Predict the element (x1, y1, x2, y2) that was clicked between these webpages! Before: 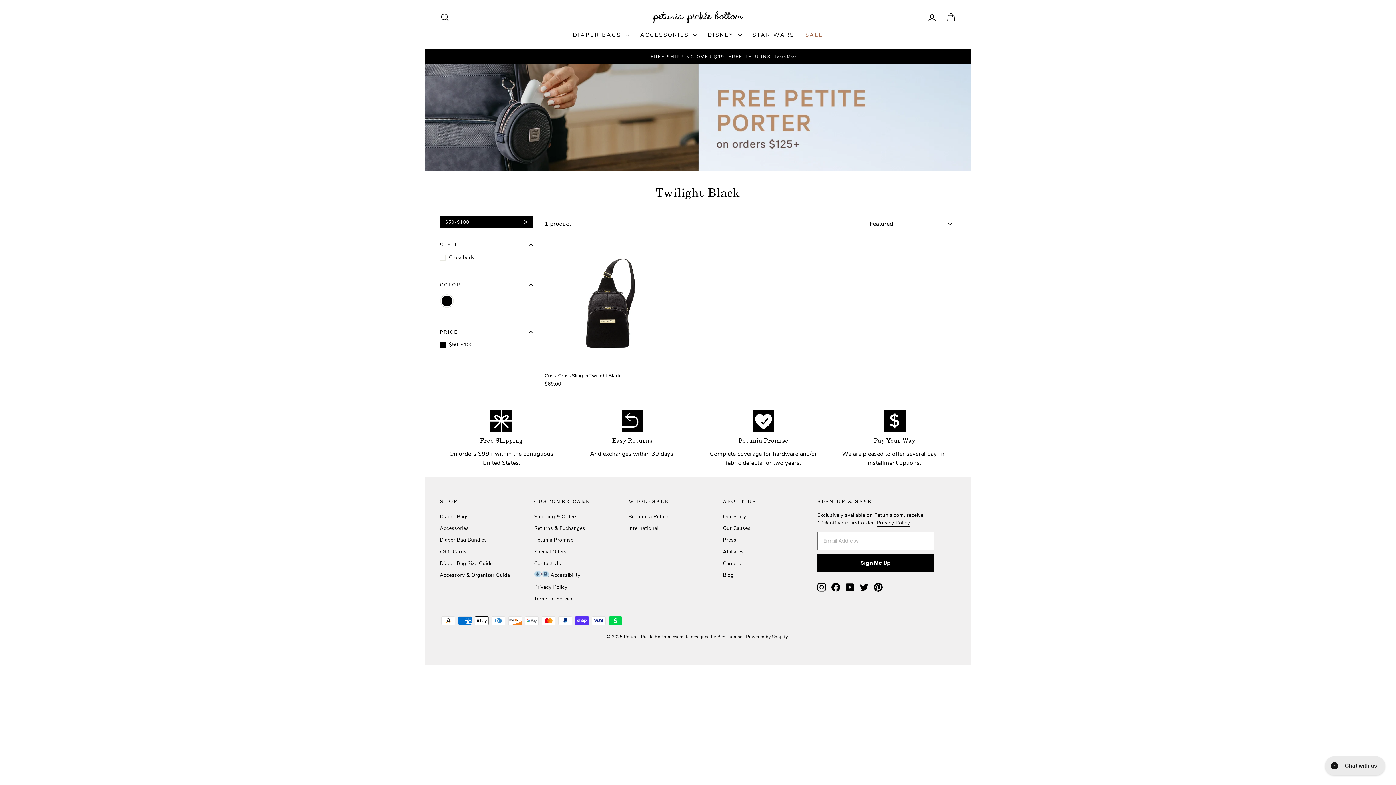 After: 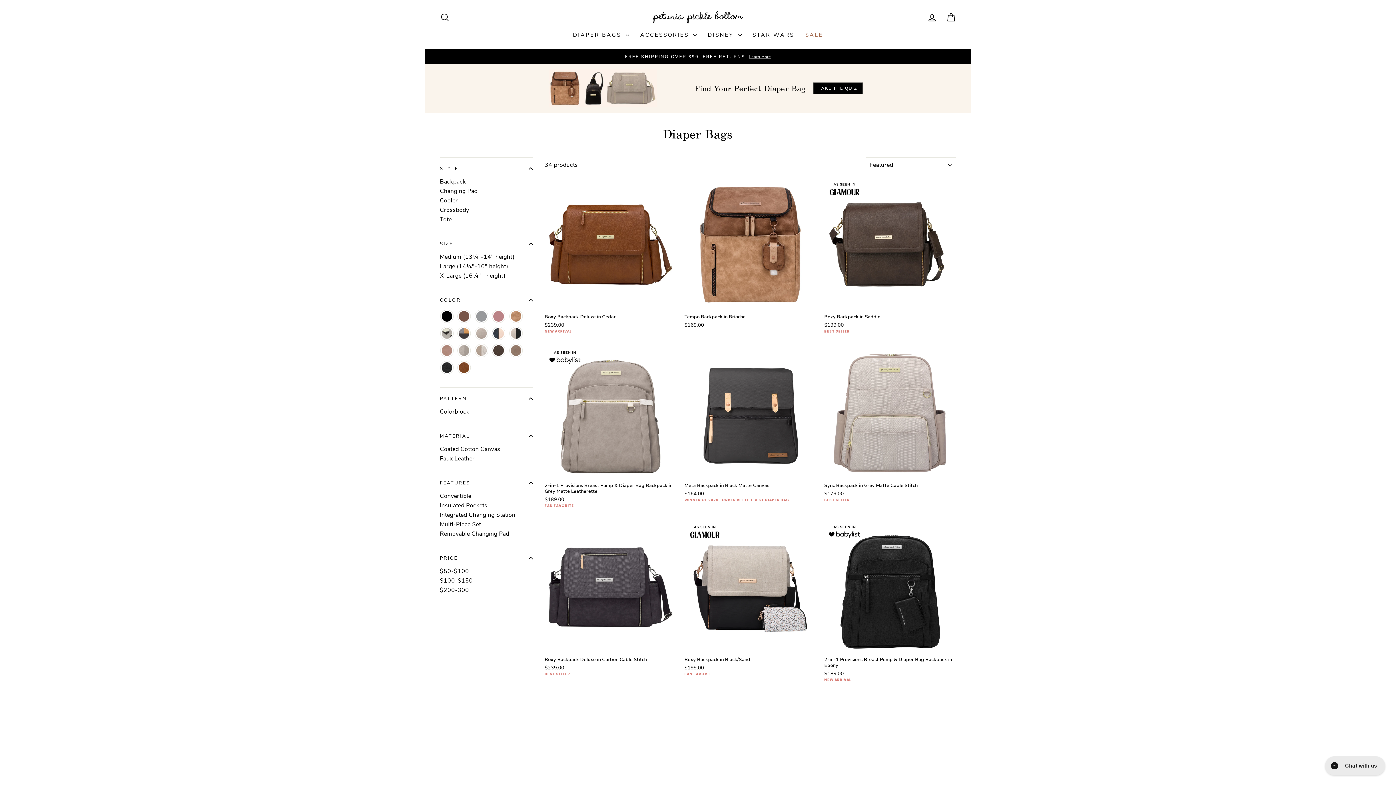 Action: bbox: (440, 511, 468, 522) label: Diaper Bags